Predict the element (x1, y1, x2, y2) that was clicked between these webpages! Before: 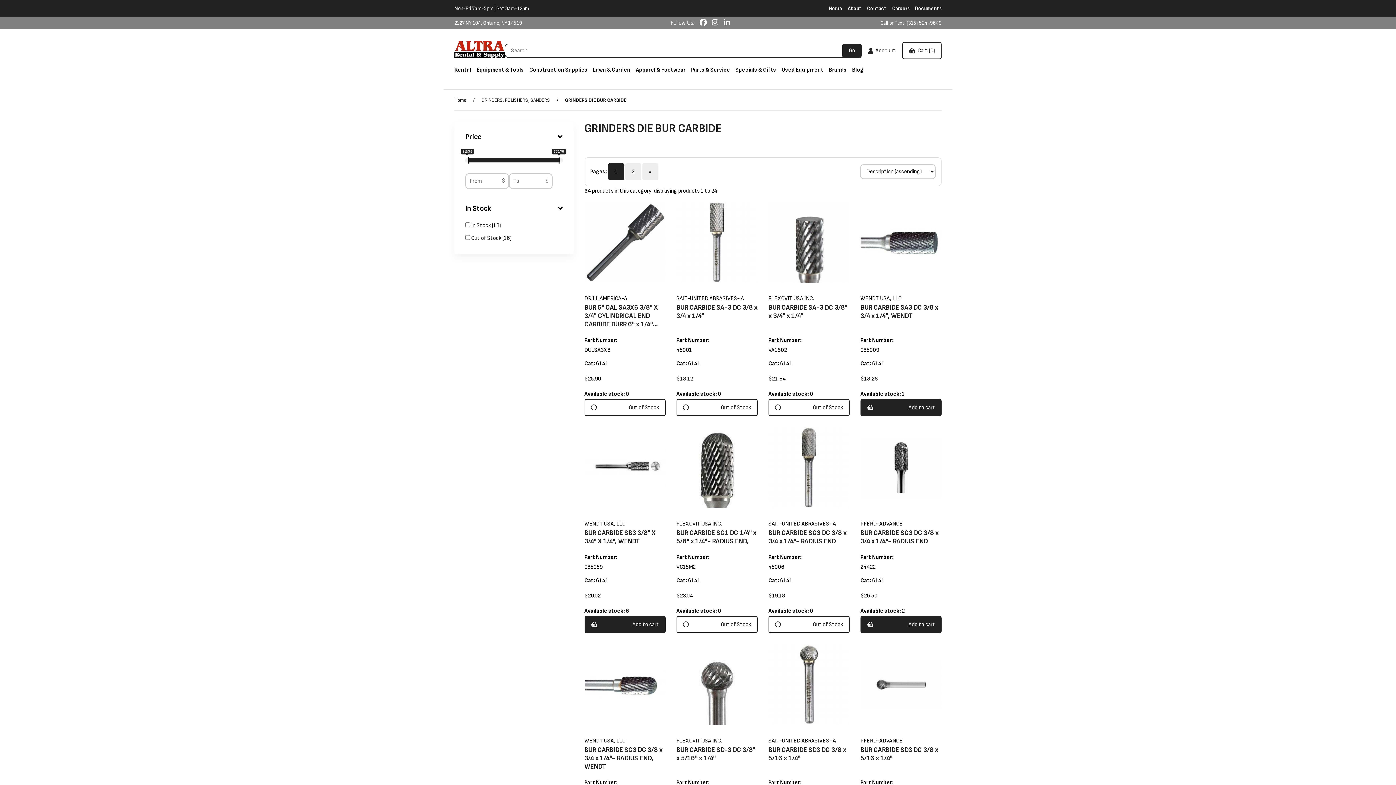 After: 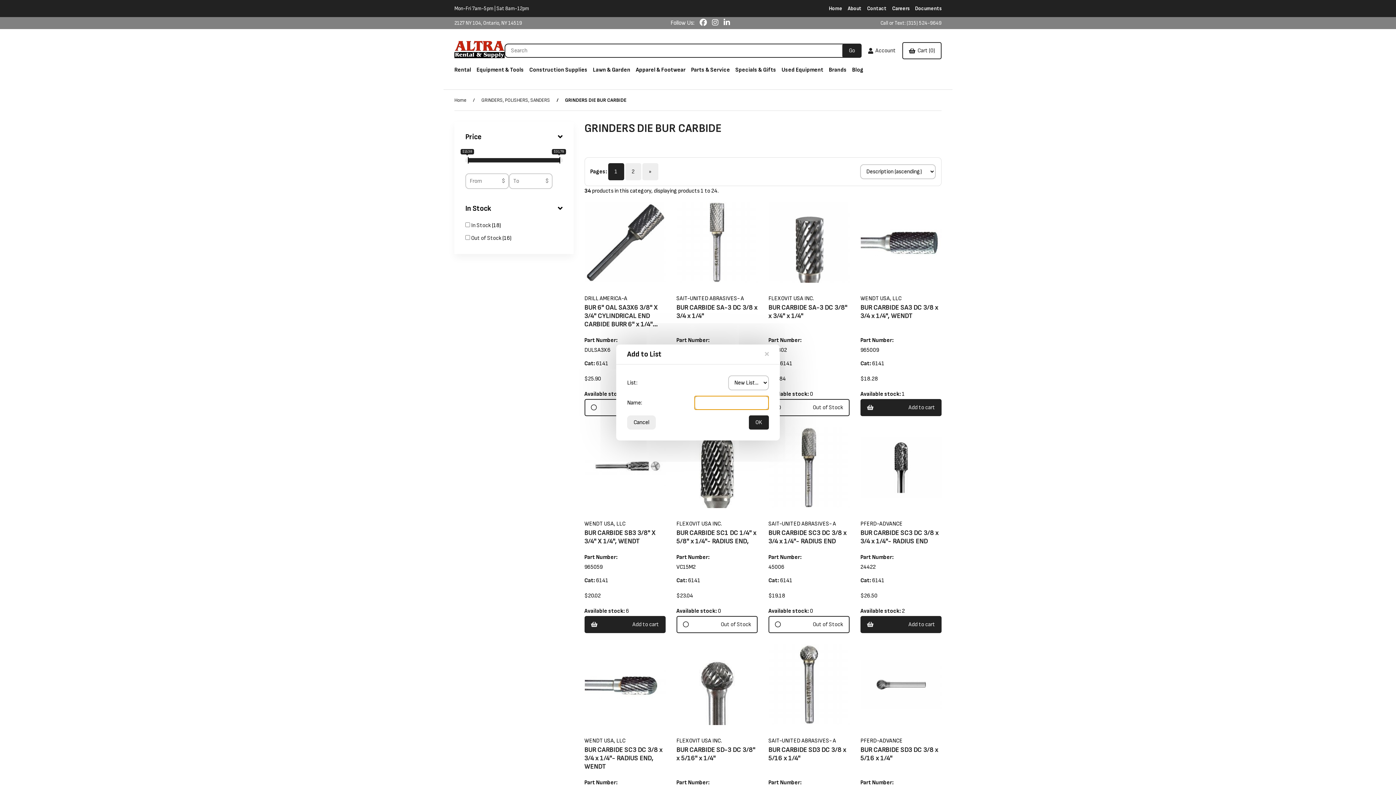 Action: bbox: (598, 501, 609, 518)